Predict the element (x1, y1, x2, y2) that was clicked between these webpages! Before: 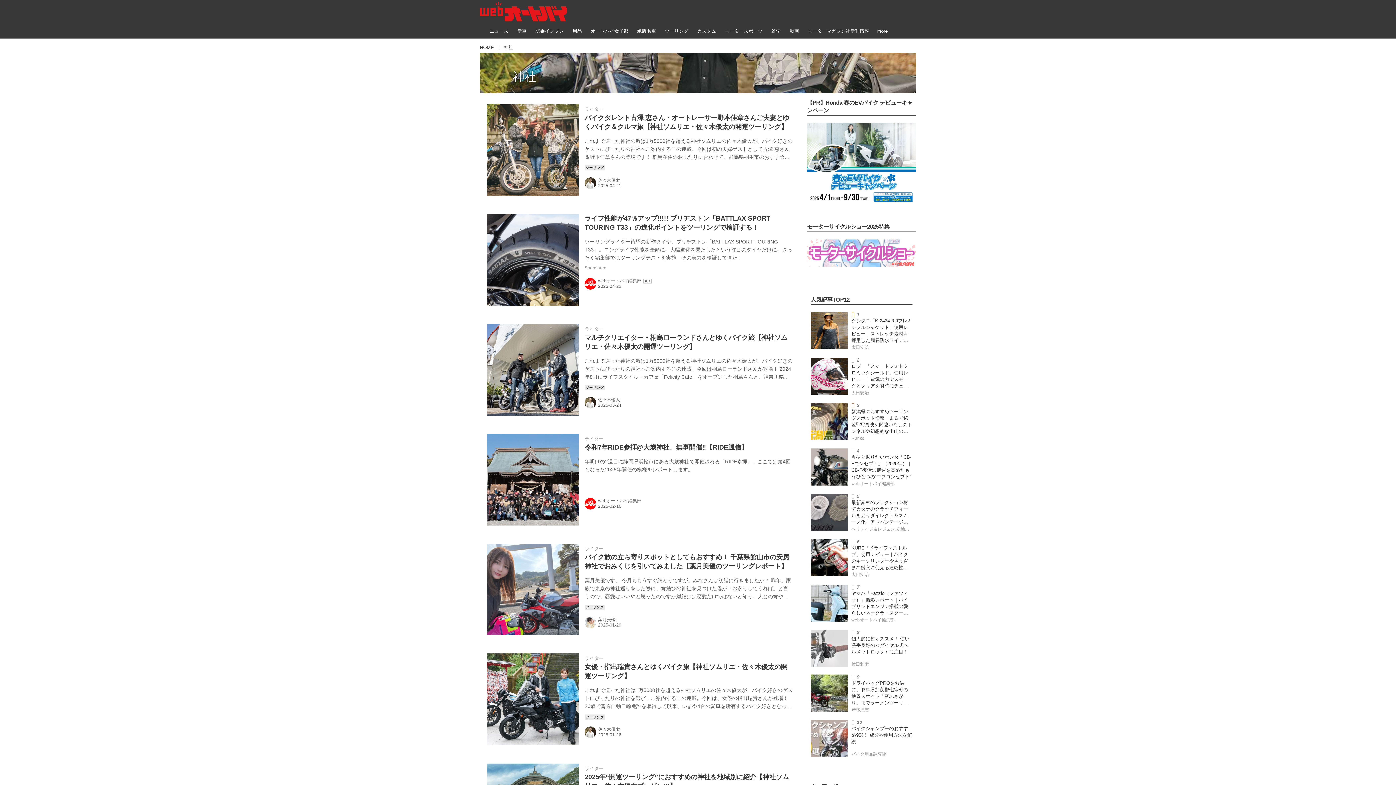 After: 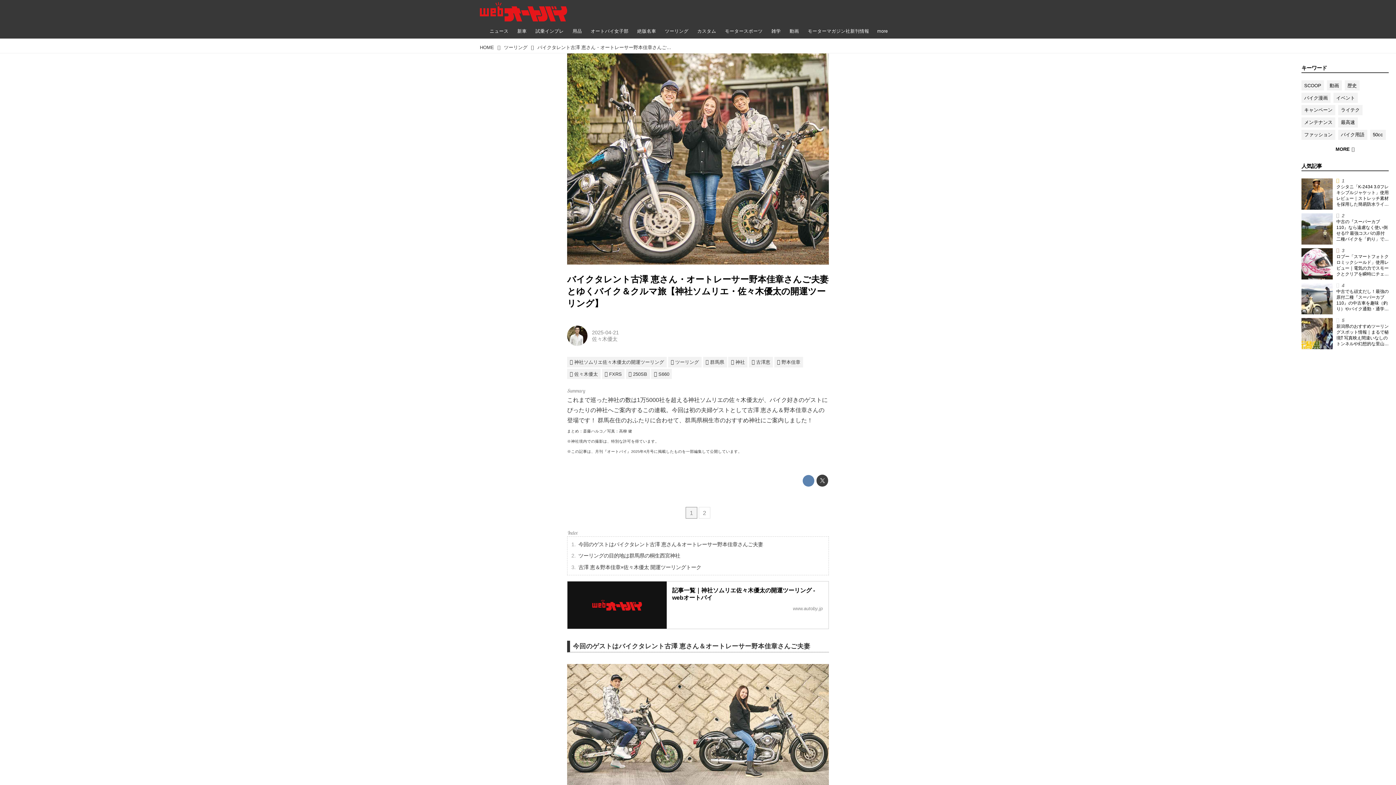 Action: bbox: (487, 104, 579, 196)